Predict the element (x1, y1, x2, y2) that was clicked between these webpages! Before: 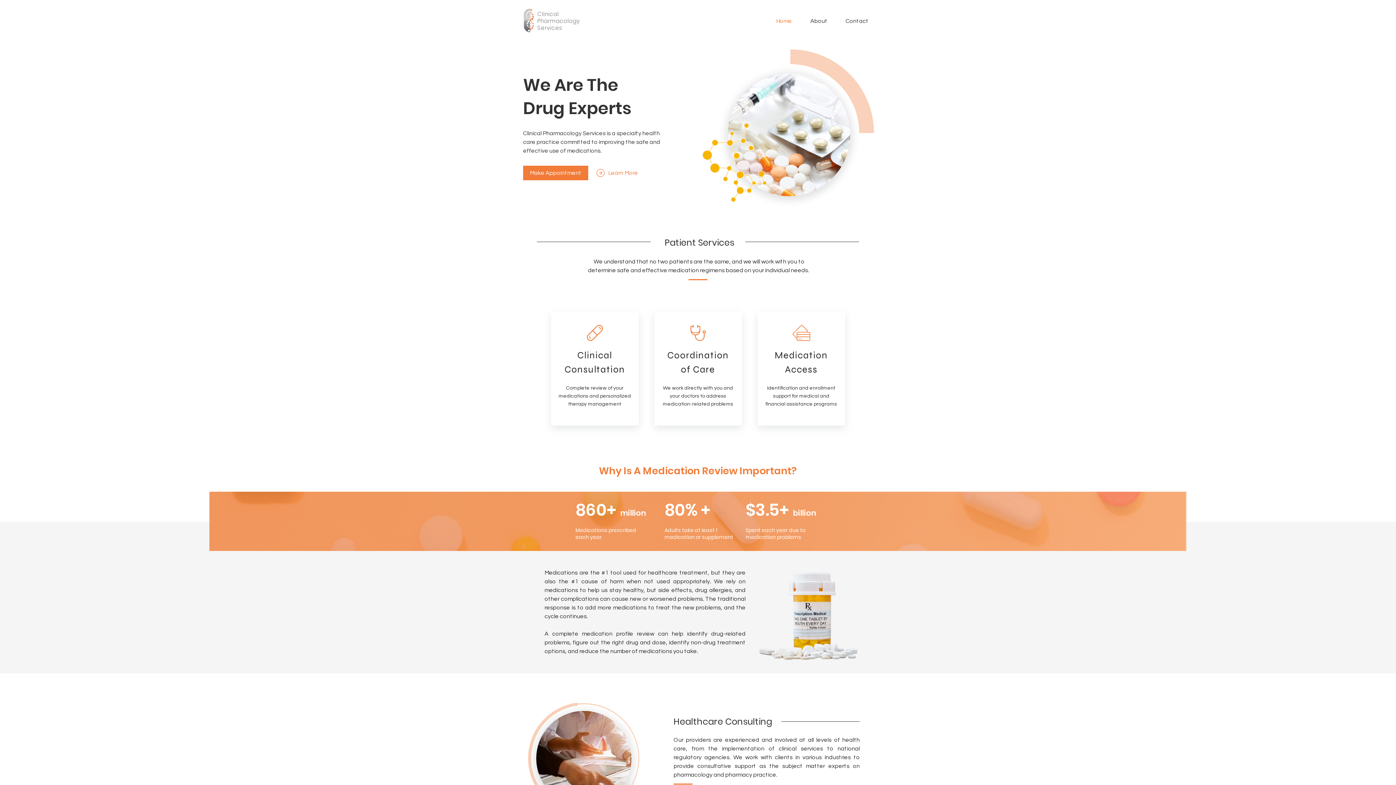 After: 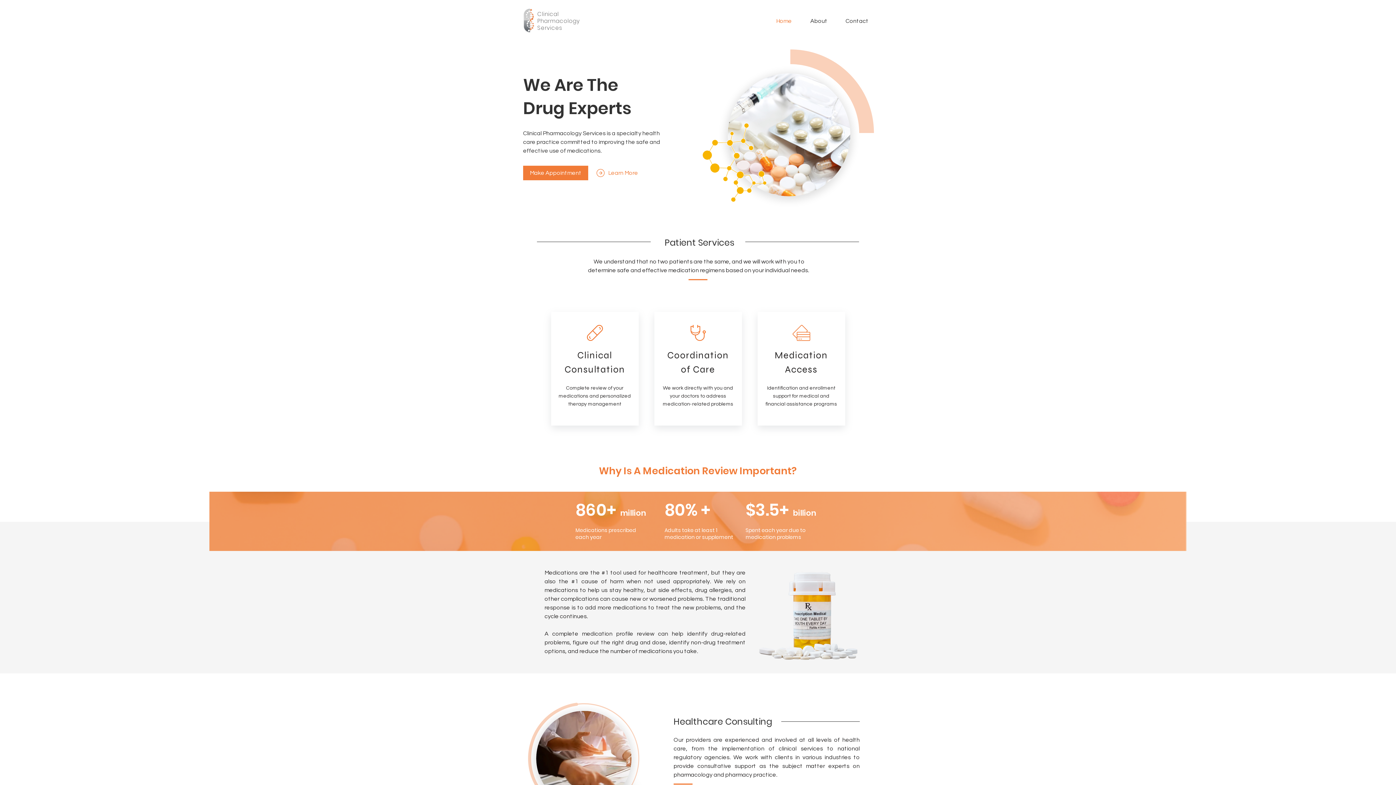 Action: bbox: (523, 7, 534, 34)